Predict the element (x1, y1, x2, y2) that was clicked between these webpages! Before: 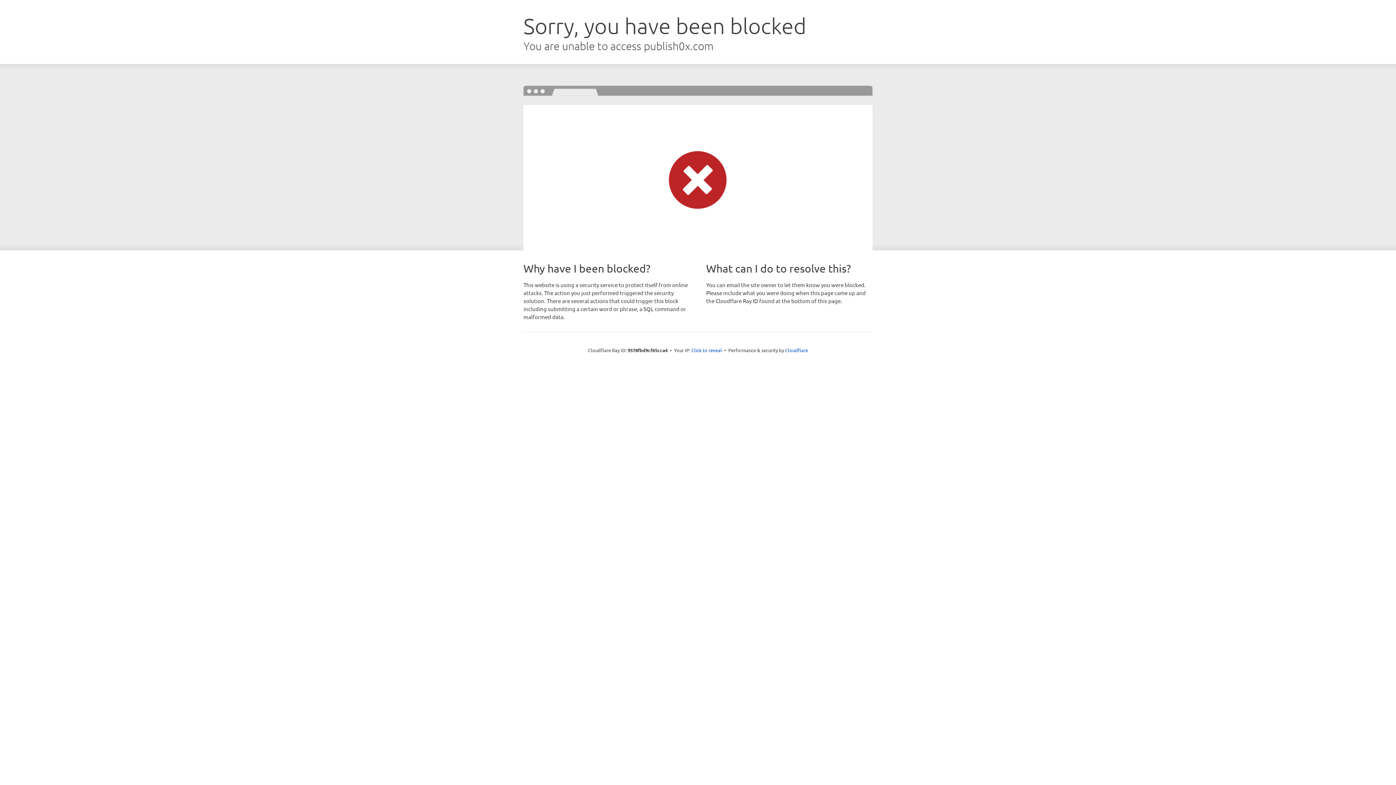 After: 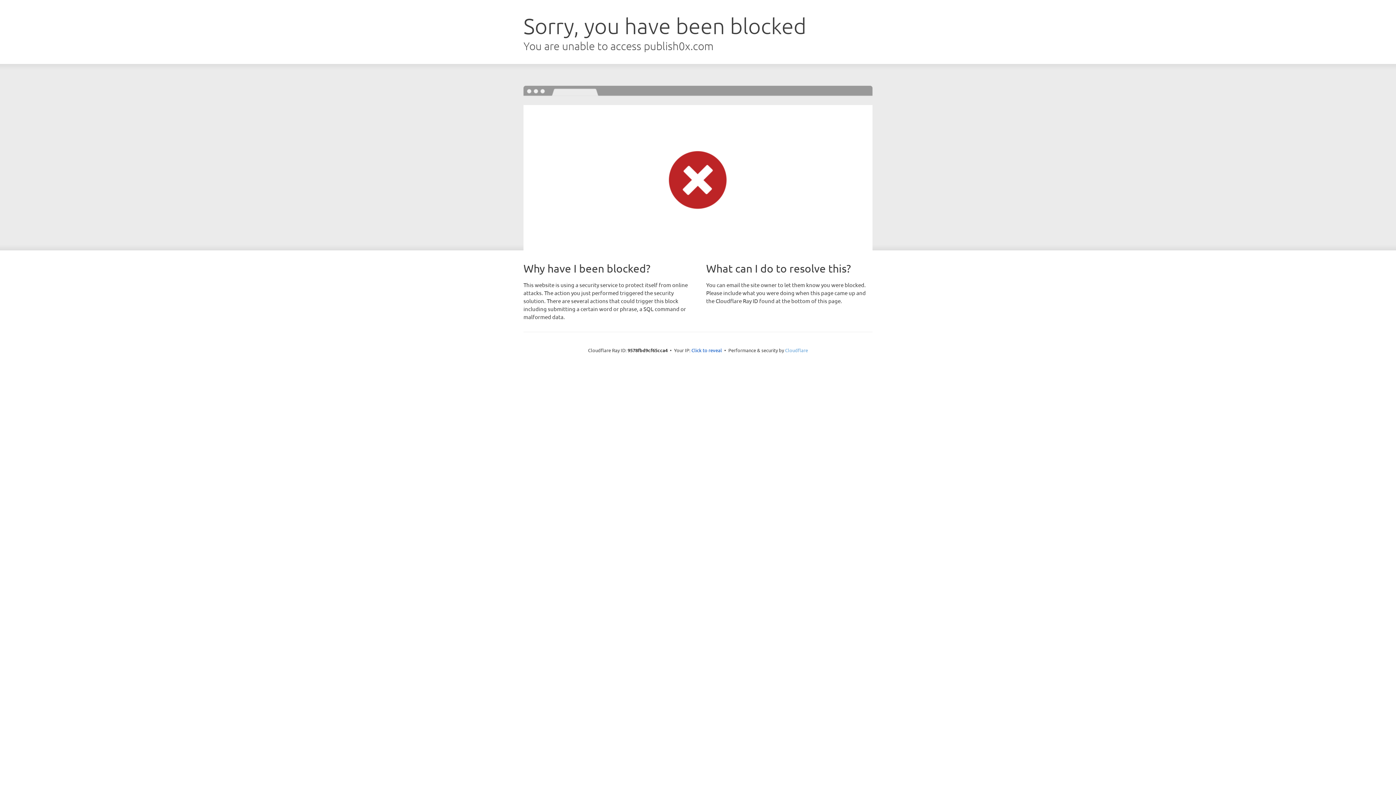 Action: label: Cloudflare bbox: (785, 347, 808, 353)